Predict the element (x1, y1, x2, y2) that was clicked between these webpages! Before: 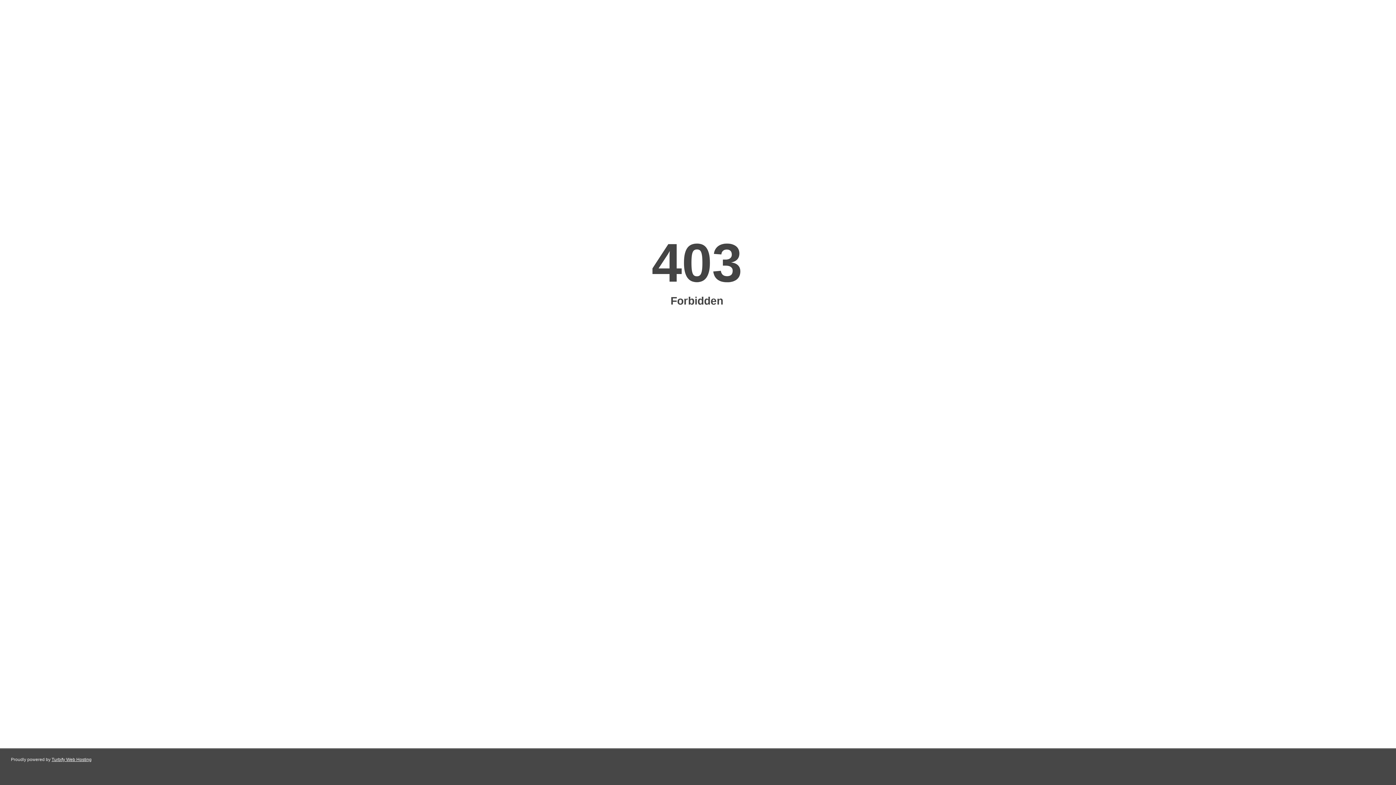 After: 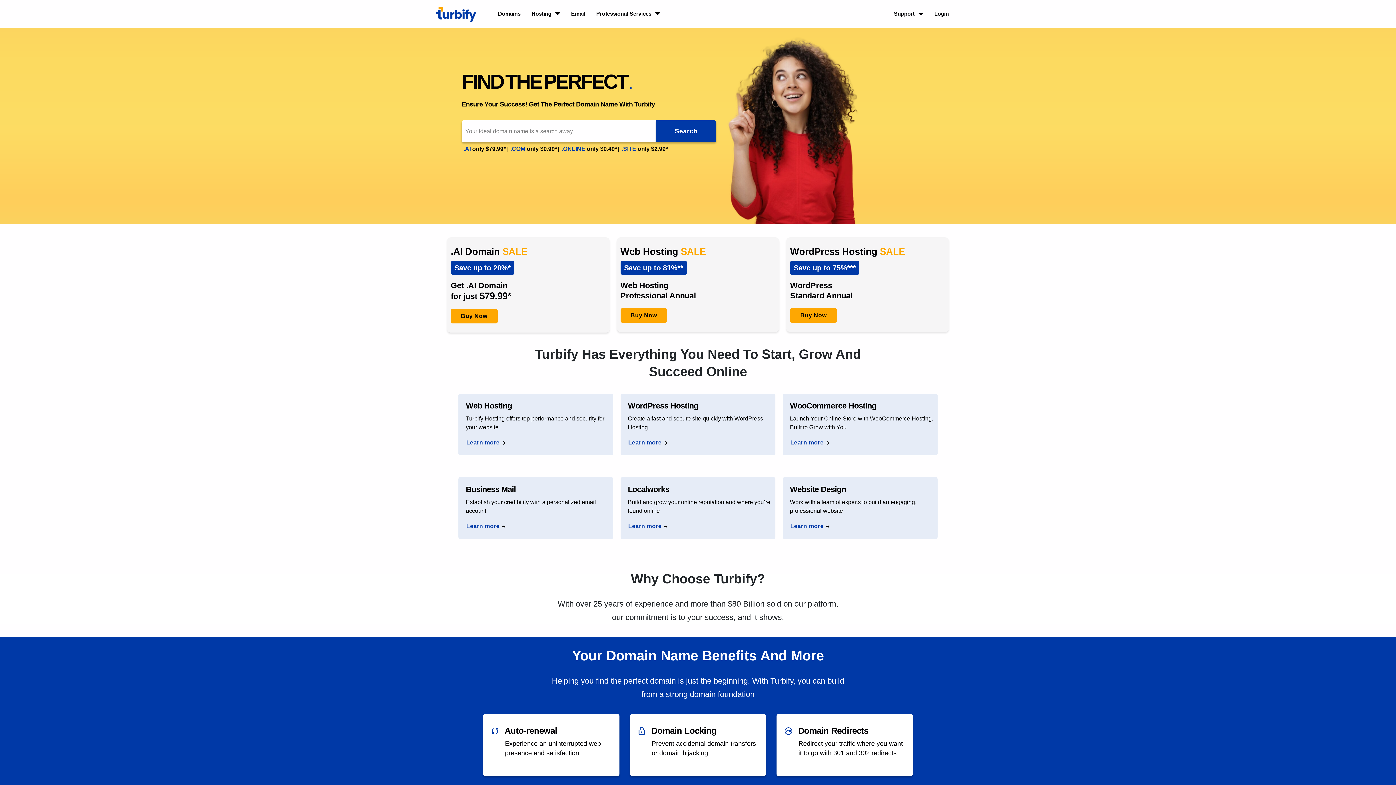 Action: bbox: (51, 757, 91, 762) label: Turbify Web Hosting